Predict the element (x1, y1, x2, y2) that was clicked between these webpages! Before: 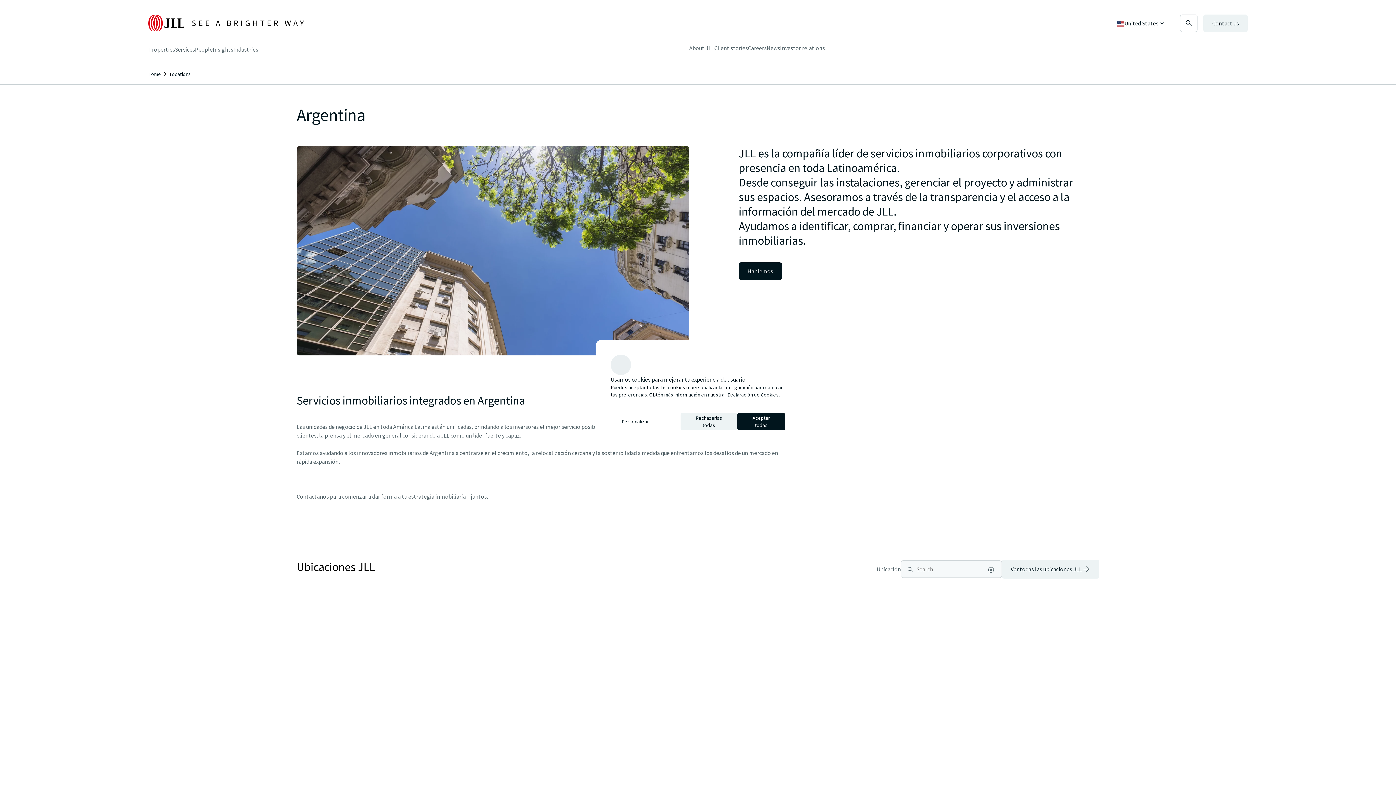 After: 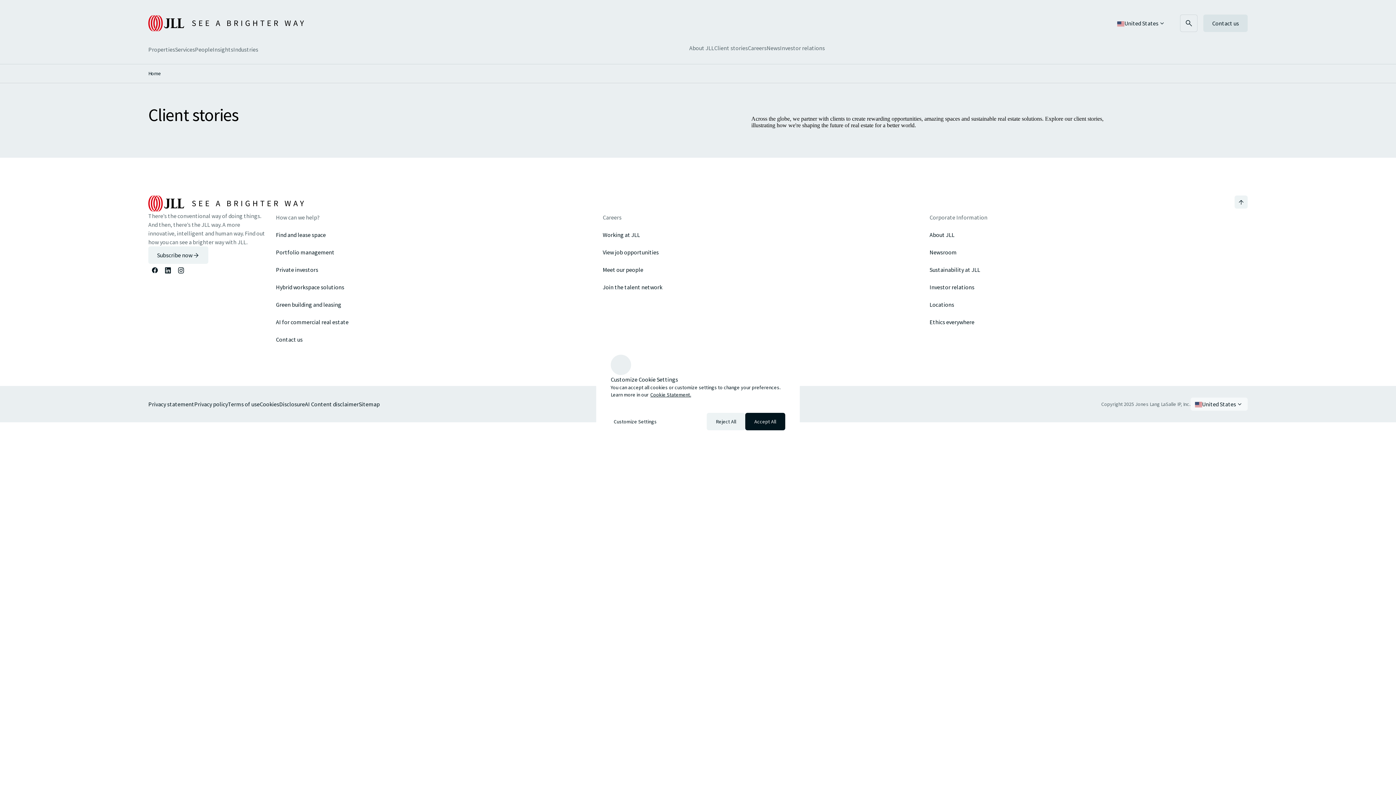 Action: label: Client stories bbox: (714, 43, 748, 52)